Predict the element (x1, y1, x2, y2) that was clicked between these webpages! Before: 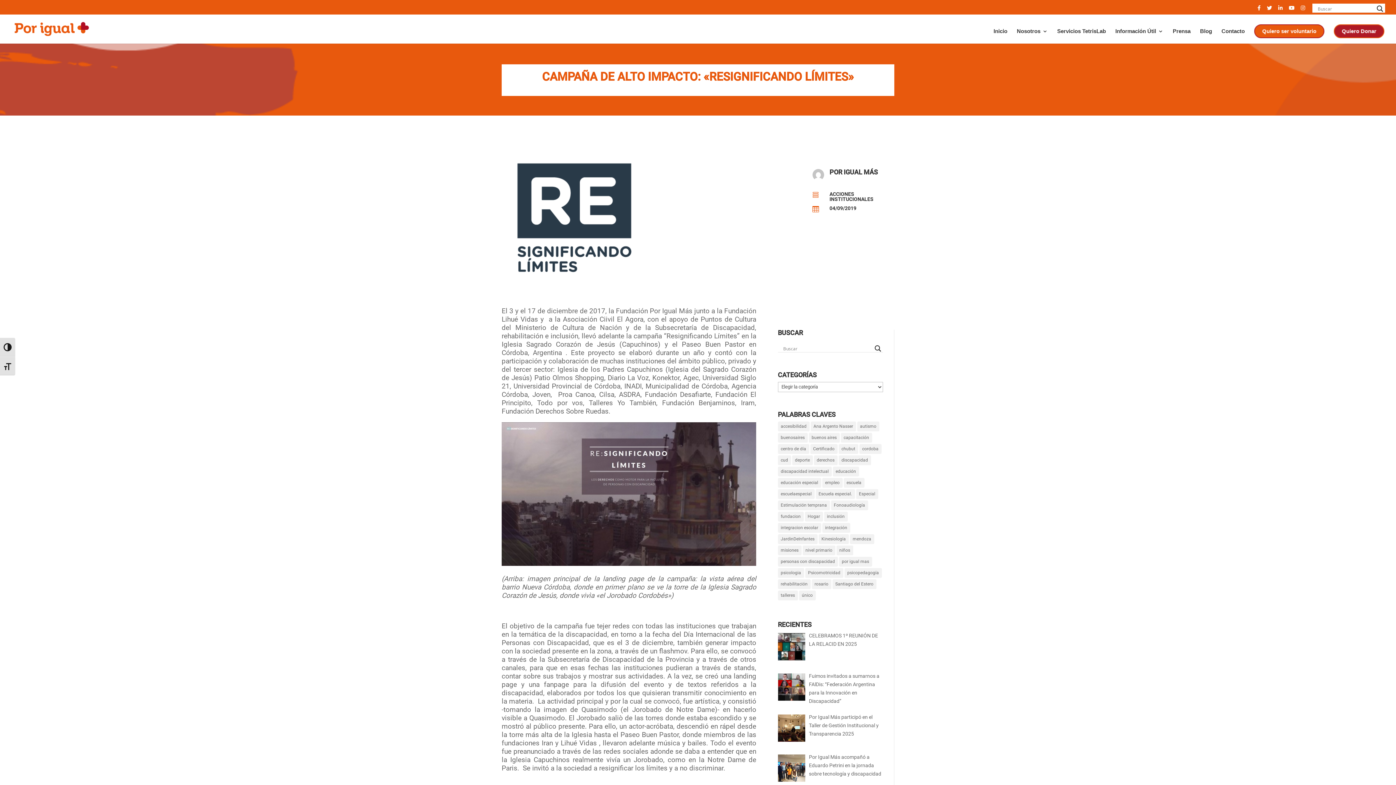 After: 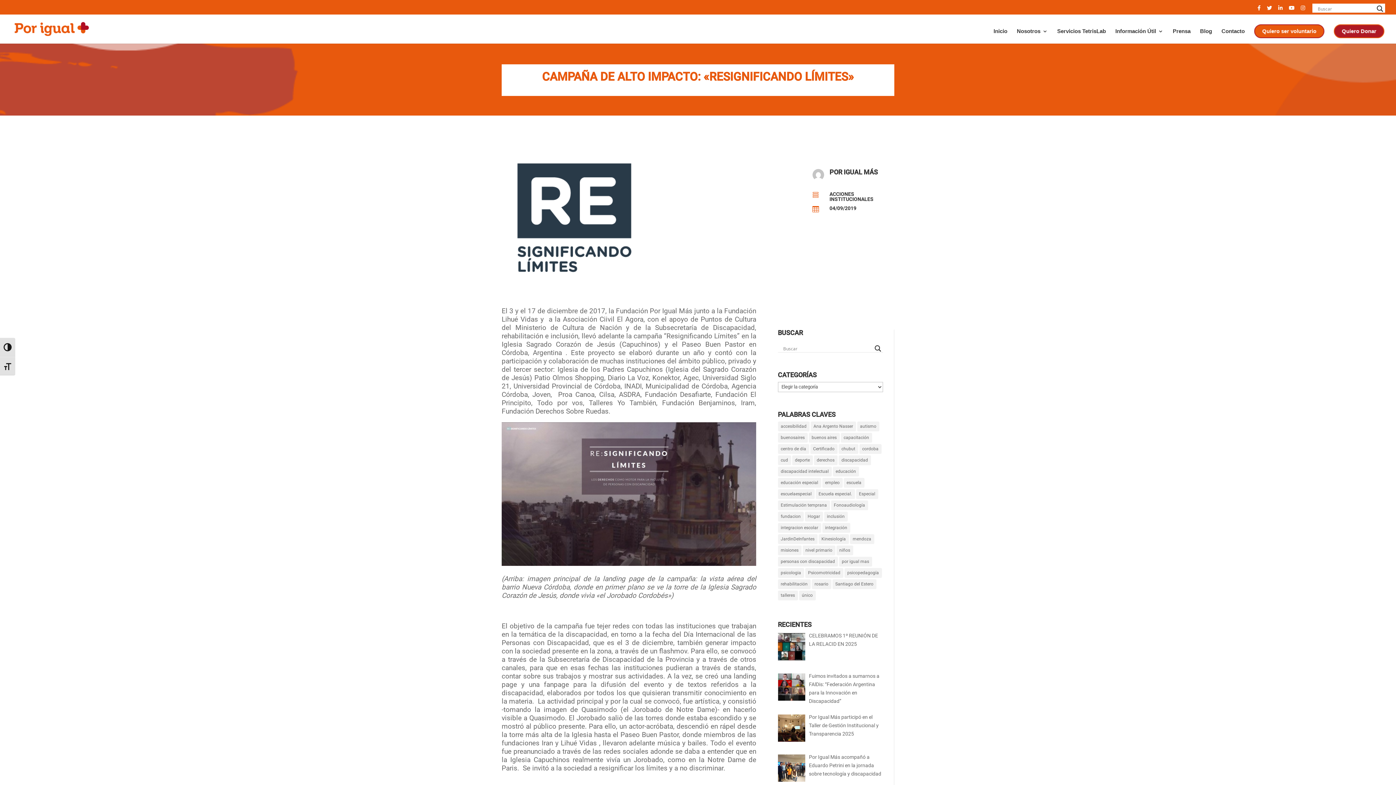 Action: label: Por Igual Más participó en el Taller de Gestión Institucional y Transparencia 2025 bbox: (809, 714, 878, 736)